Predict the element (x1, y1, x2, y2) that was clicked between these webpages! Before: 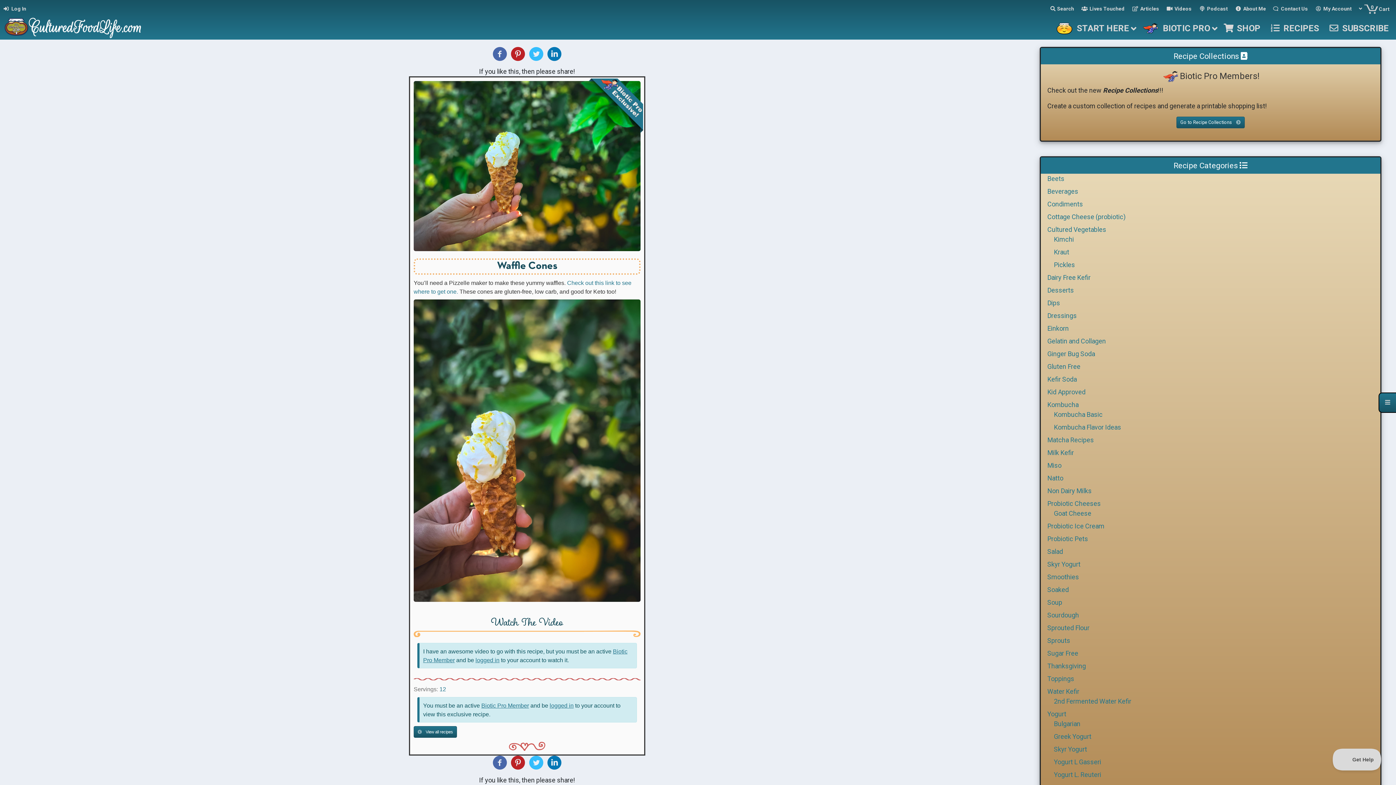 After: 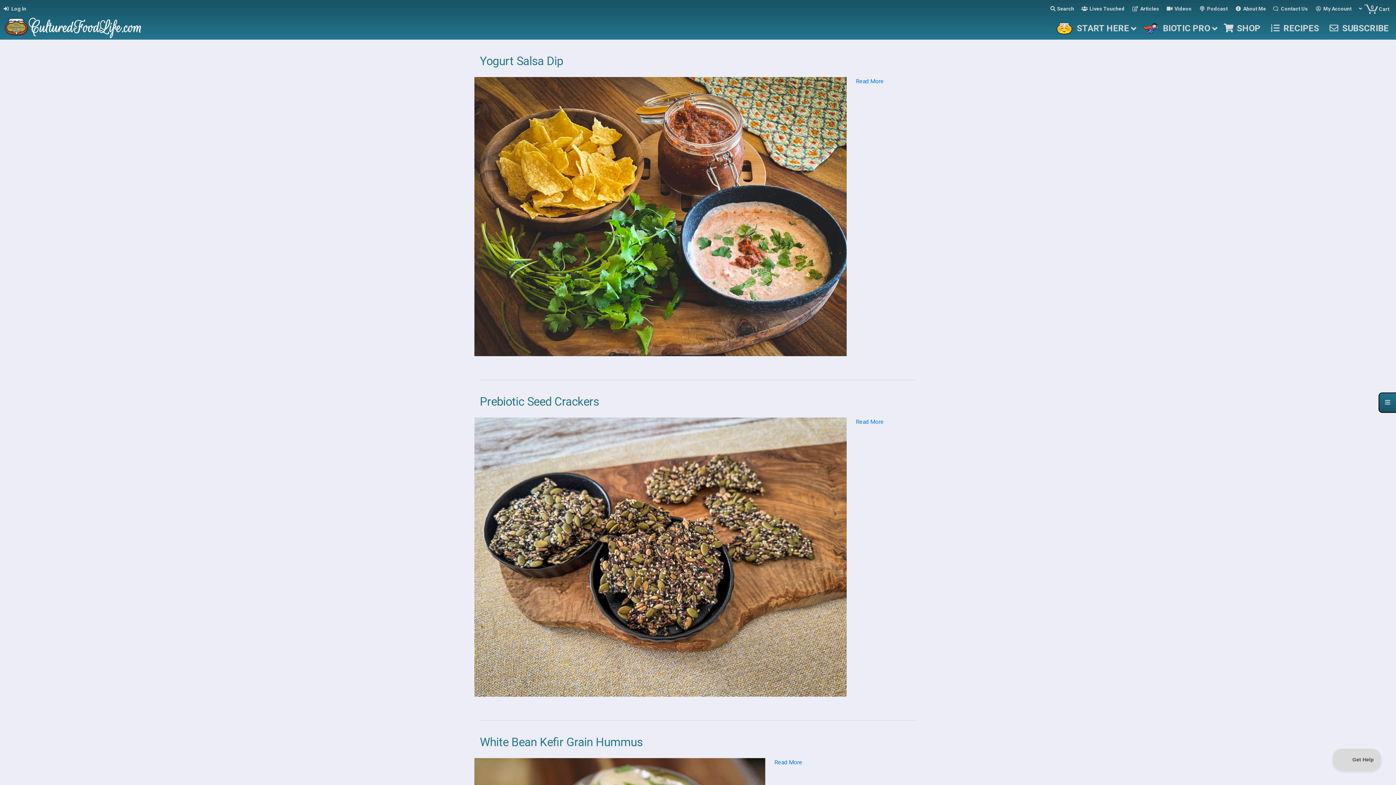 Action: bbox: (1047, 299, 1060, 307) label: Dips